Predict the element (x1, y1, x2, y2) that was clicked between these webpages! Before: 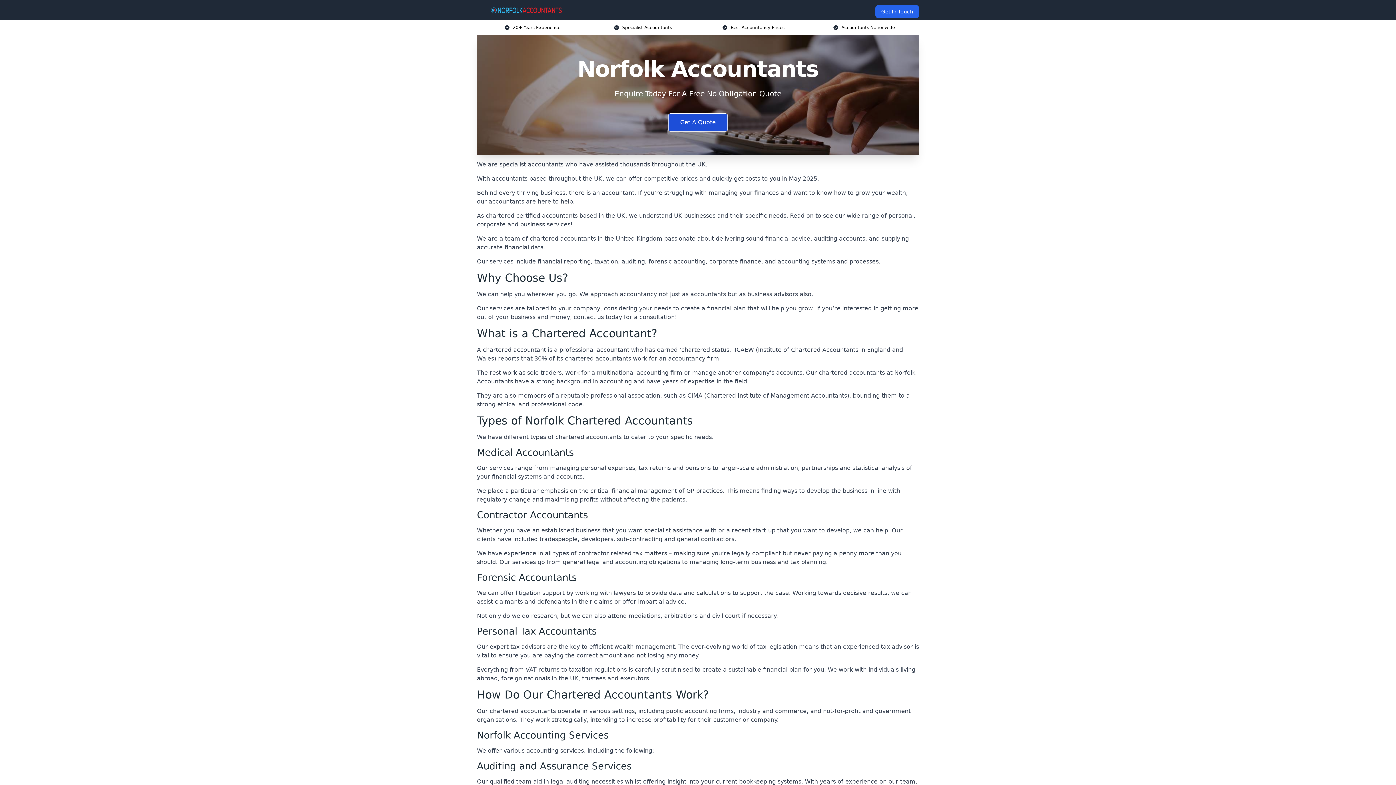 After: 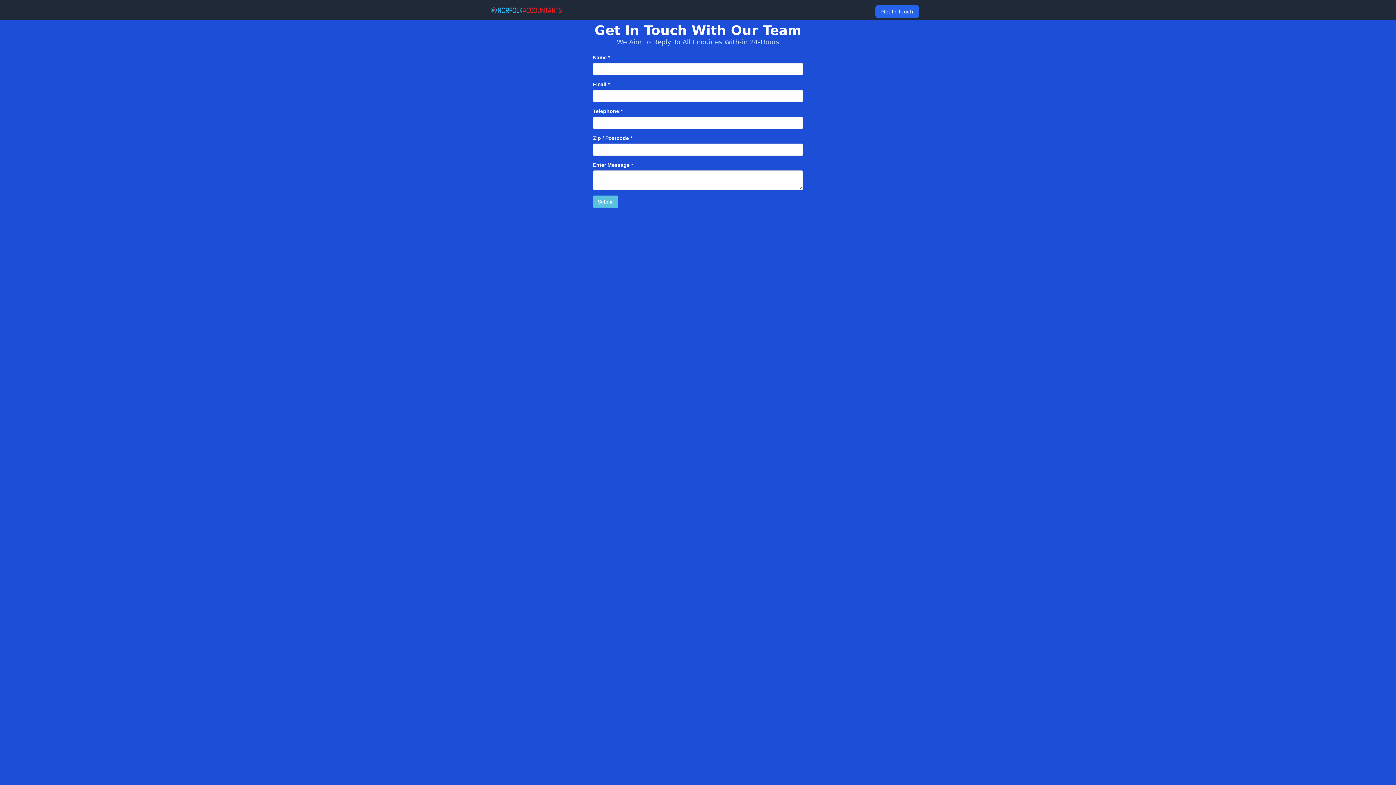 Action: bbox: (668, 113, 728, 131) label: Get A Quote